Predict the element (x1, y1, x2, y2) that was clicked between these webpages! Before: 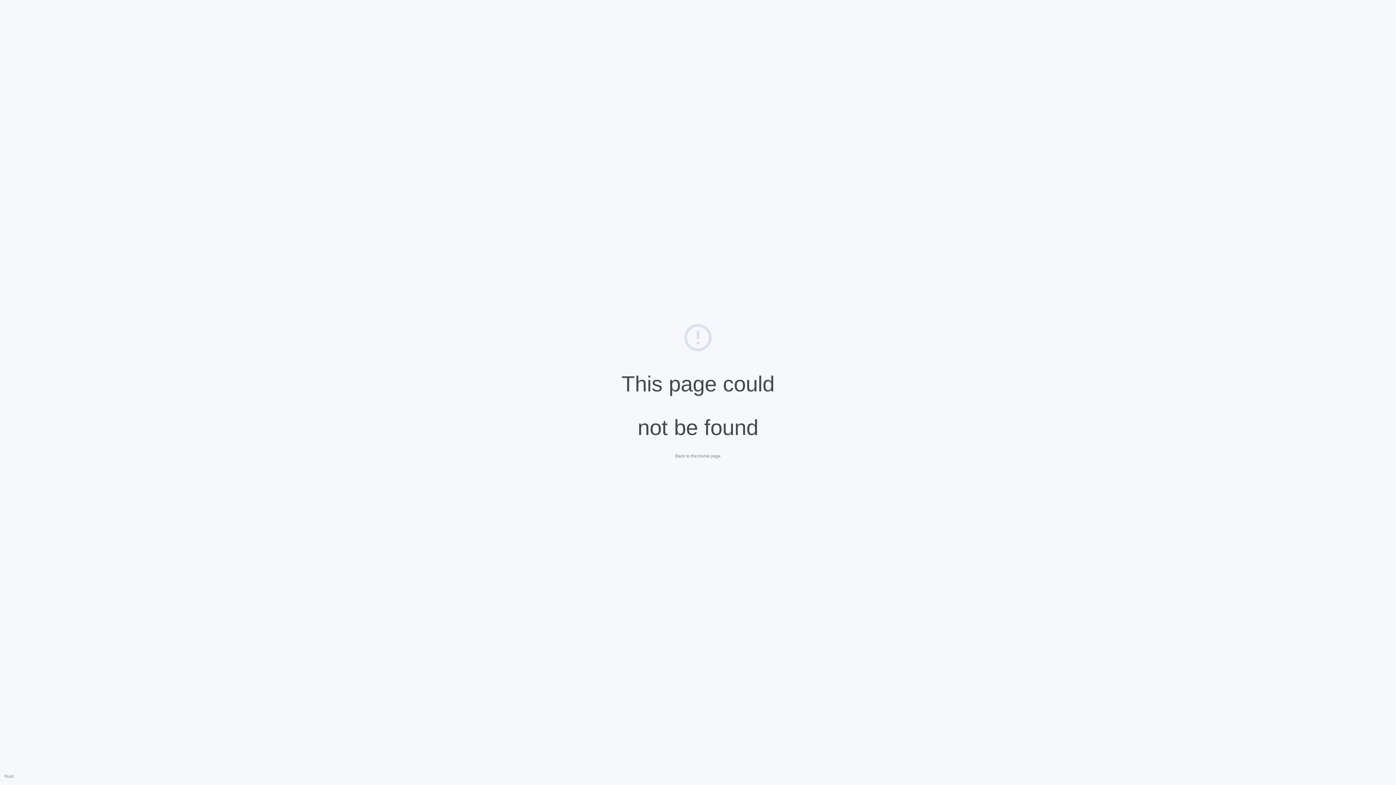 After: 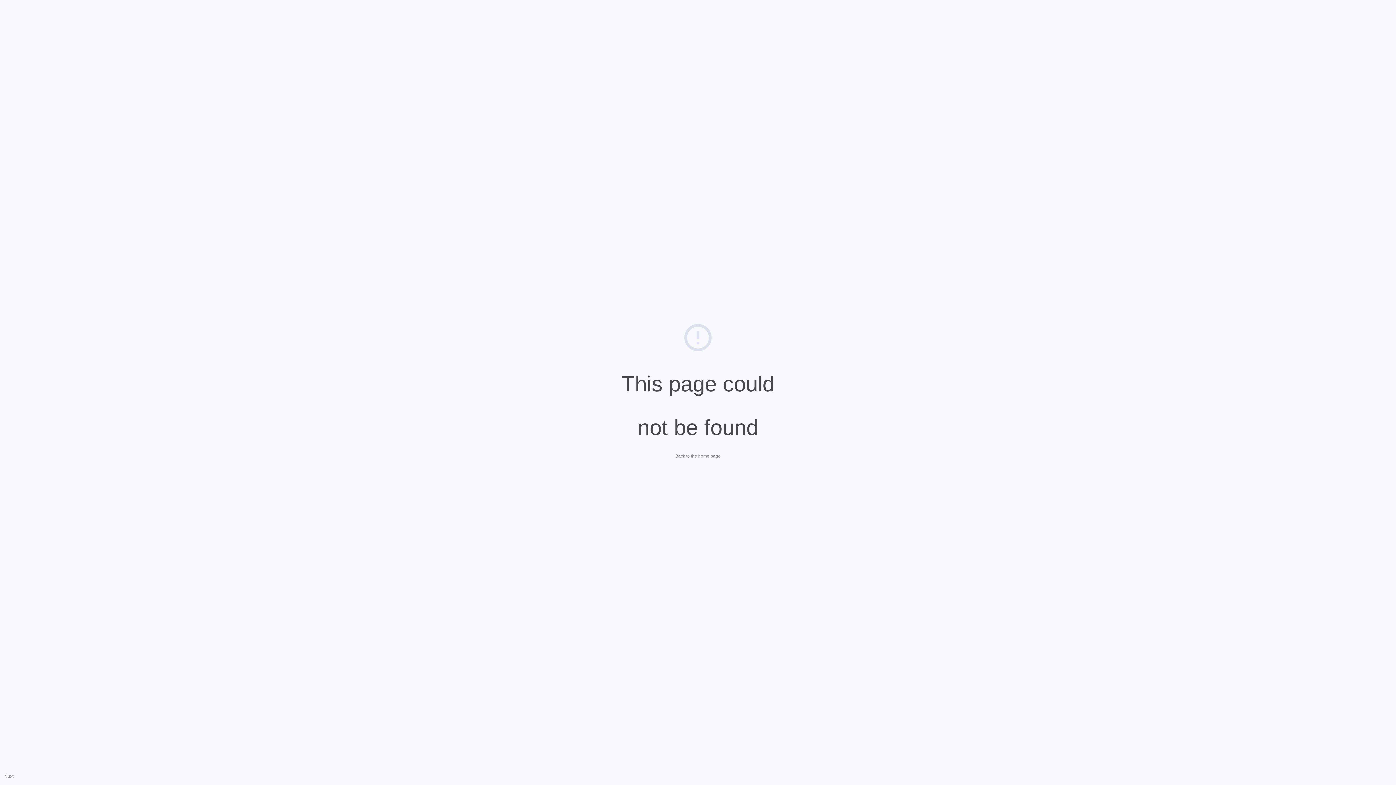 Action: bbox: (4, 774, 13, 779) label: Nuxt